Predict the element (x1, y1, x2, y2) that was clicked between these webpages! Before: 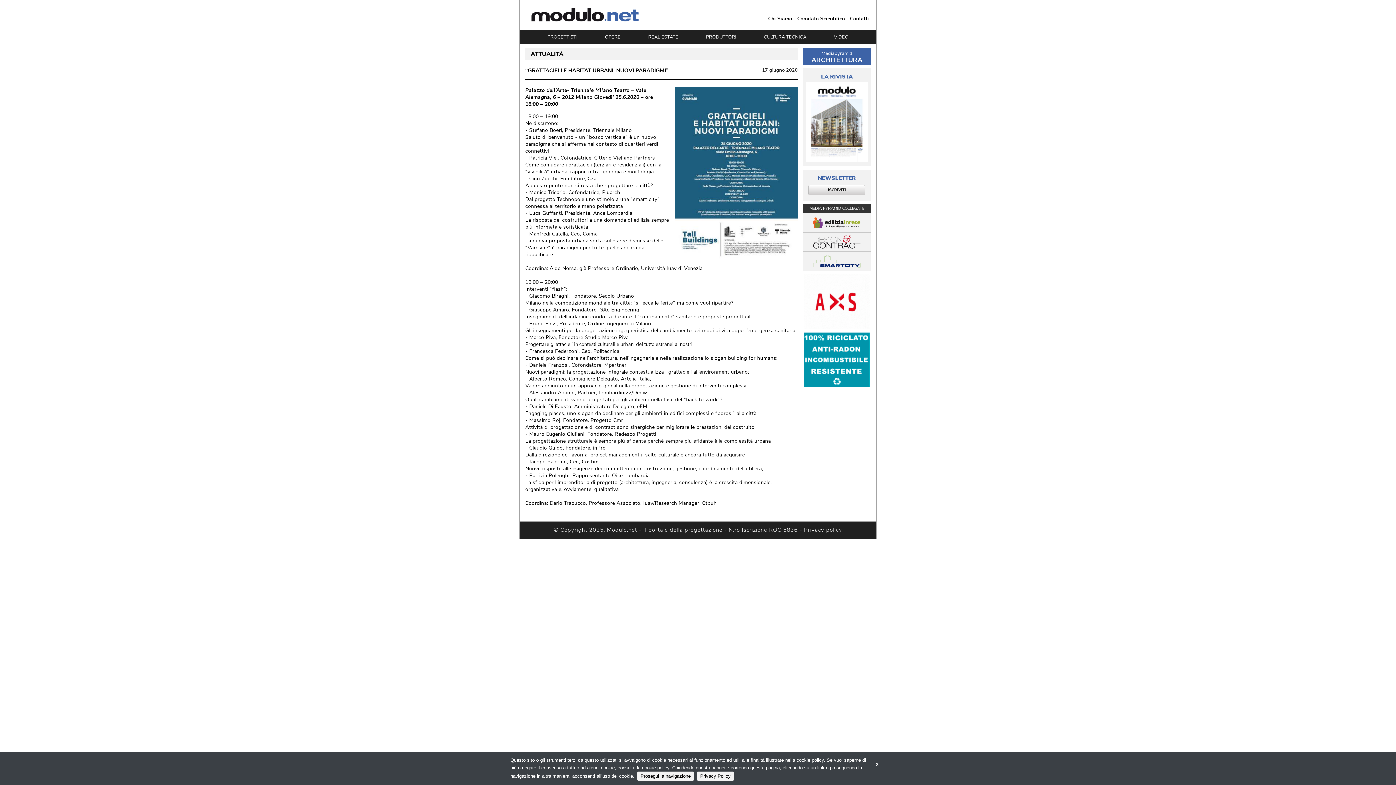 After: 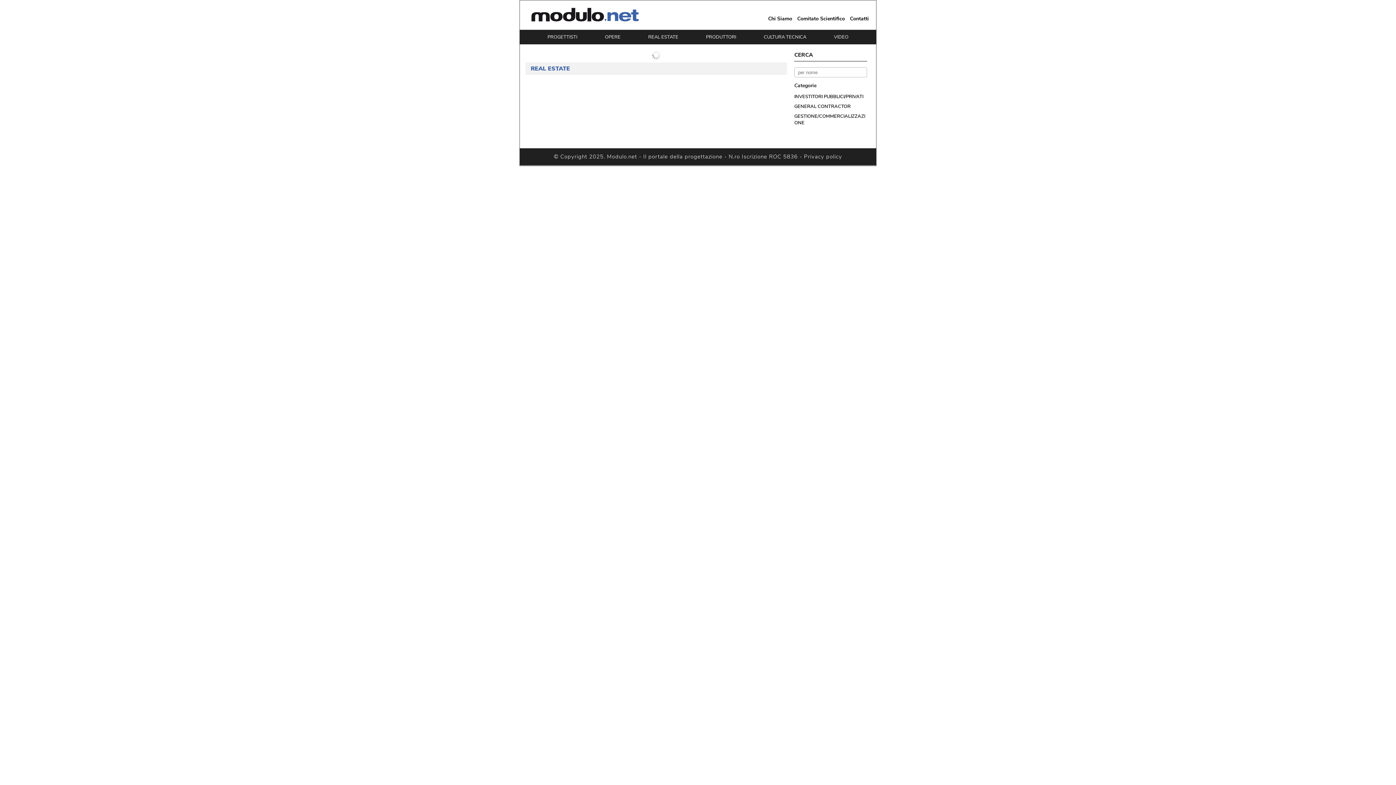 Action: bbox: (648, 29, 678, 44) label: REAL ESTATE